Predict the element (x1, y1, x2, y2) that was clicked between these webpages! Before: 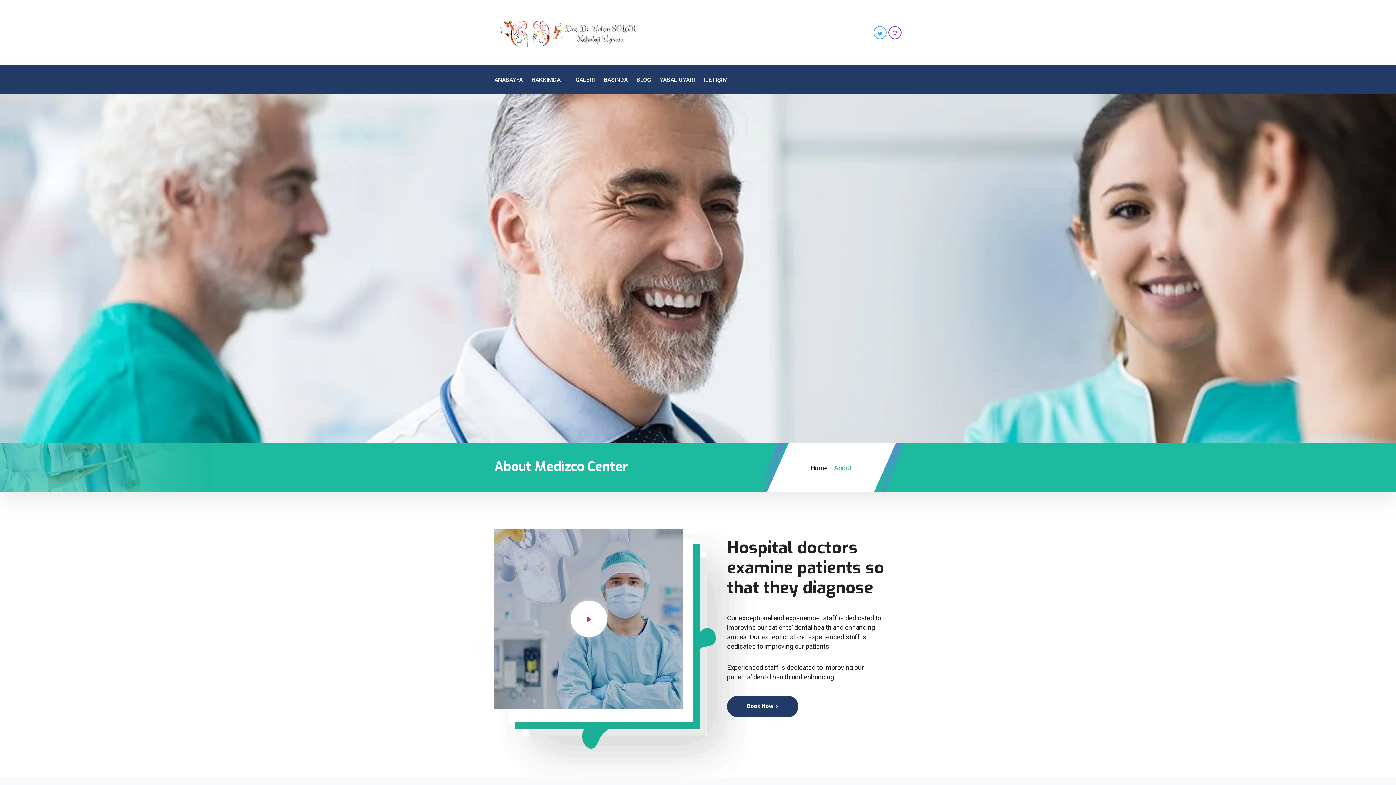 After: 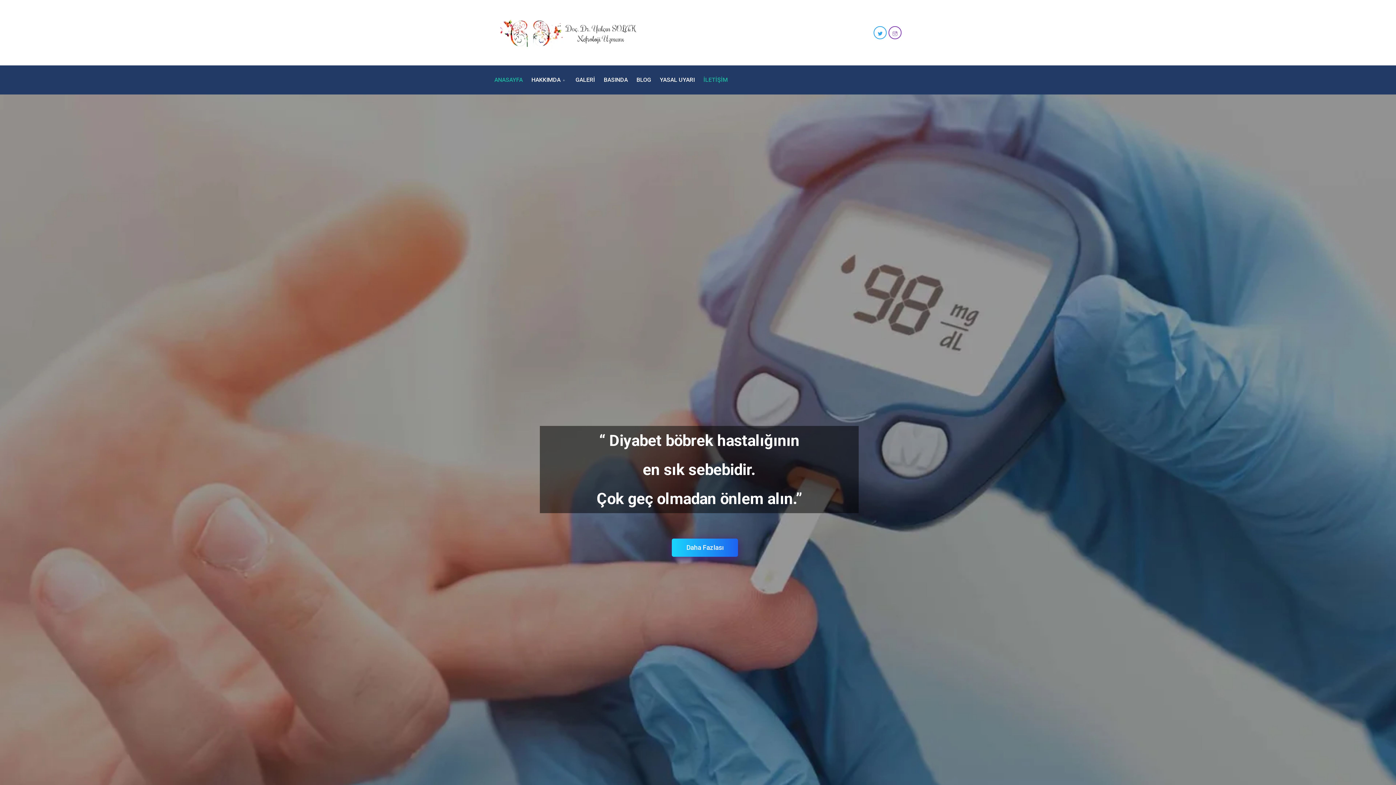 Action: label: ANASAYFA bbox: (494, 65, 531, 94)